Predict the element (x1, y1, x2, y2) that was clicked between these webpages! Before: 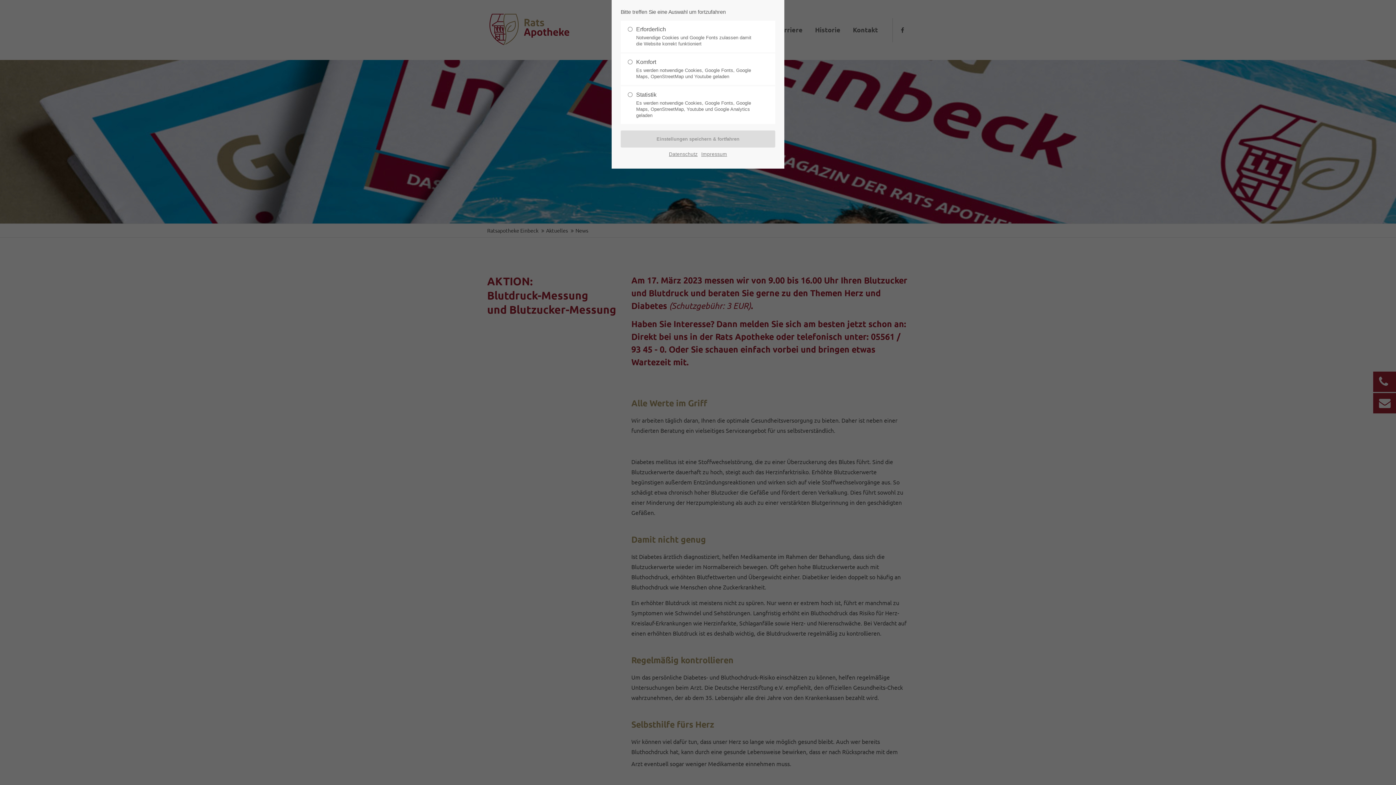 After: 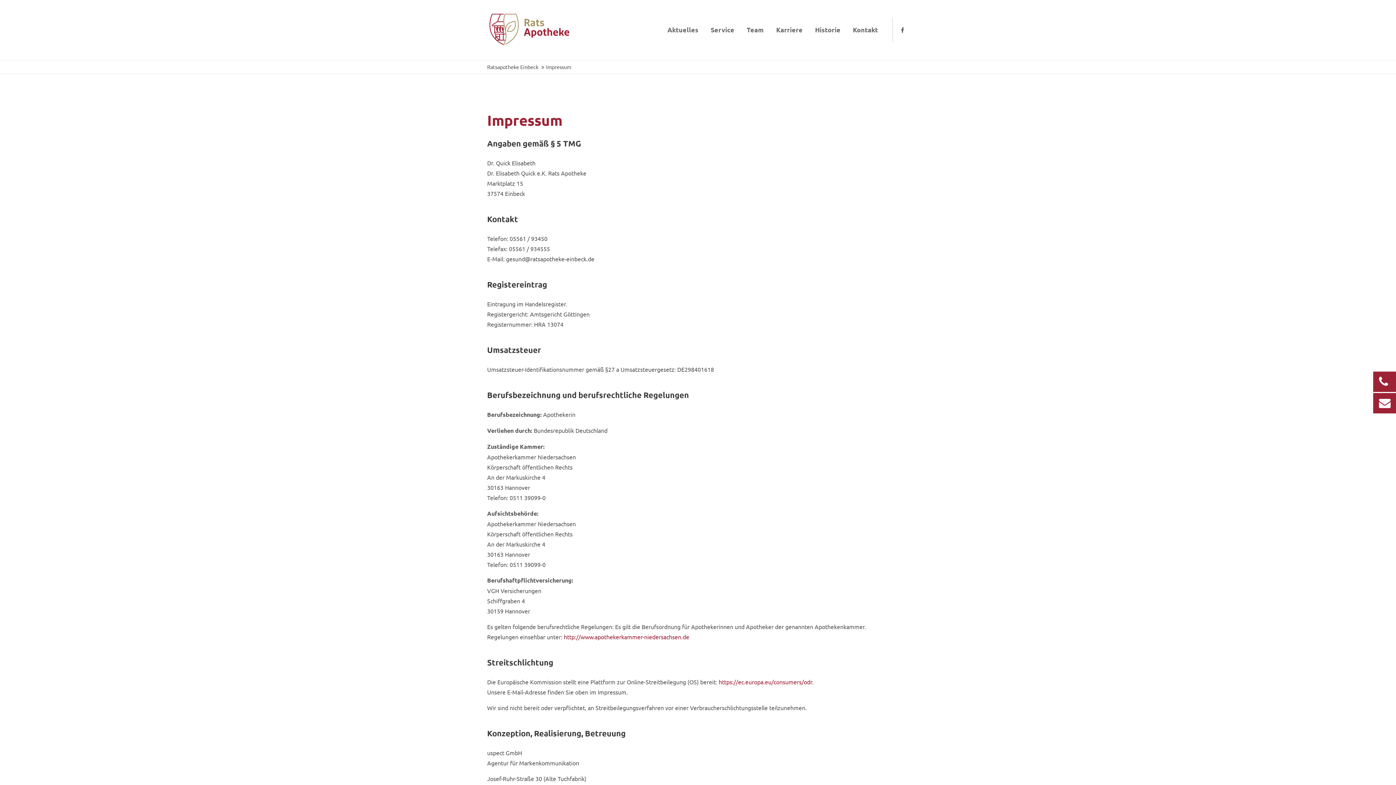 Action: label: Impressum bbox: (701, 149, 727, 159)